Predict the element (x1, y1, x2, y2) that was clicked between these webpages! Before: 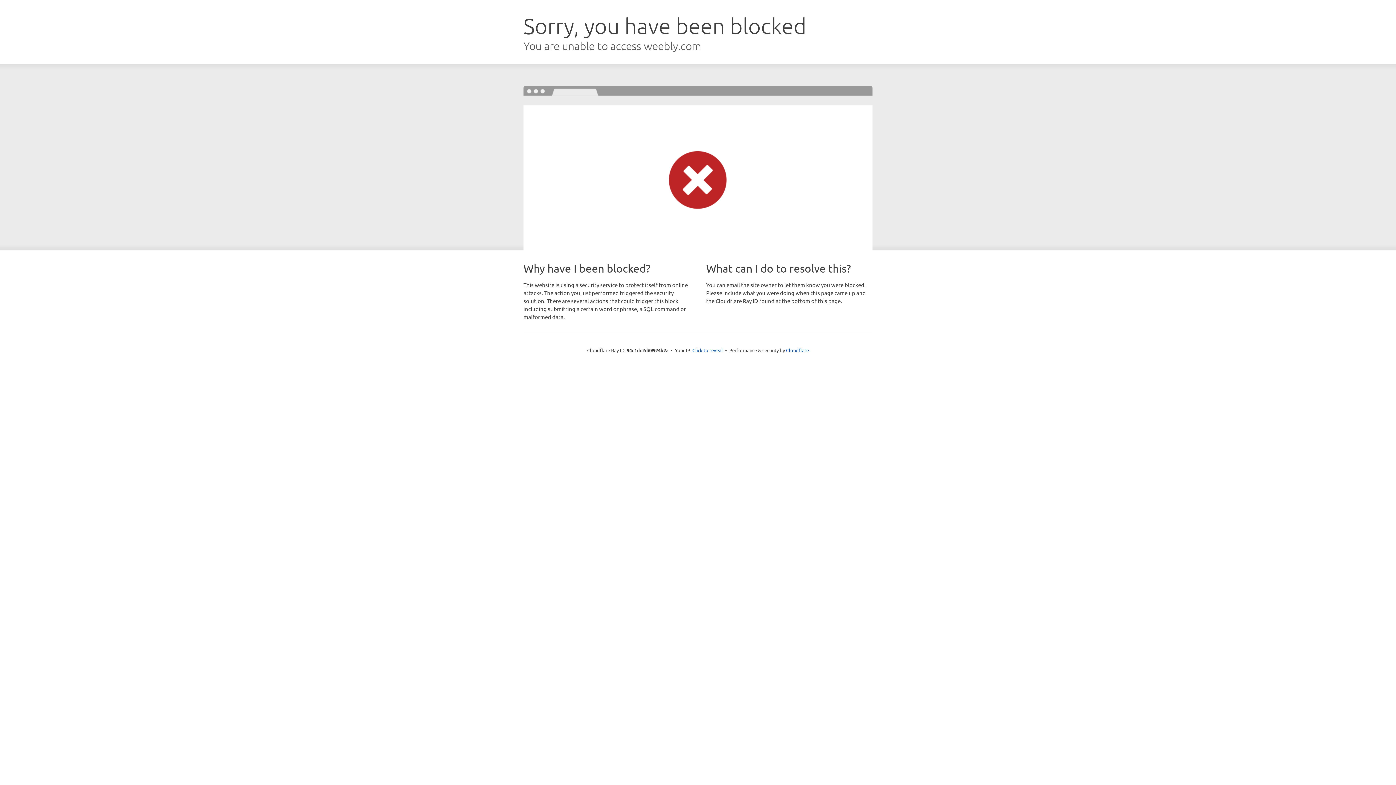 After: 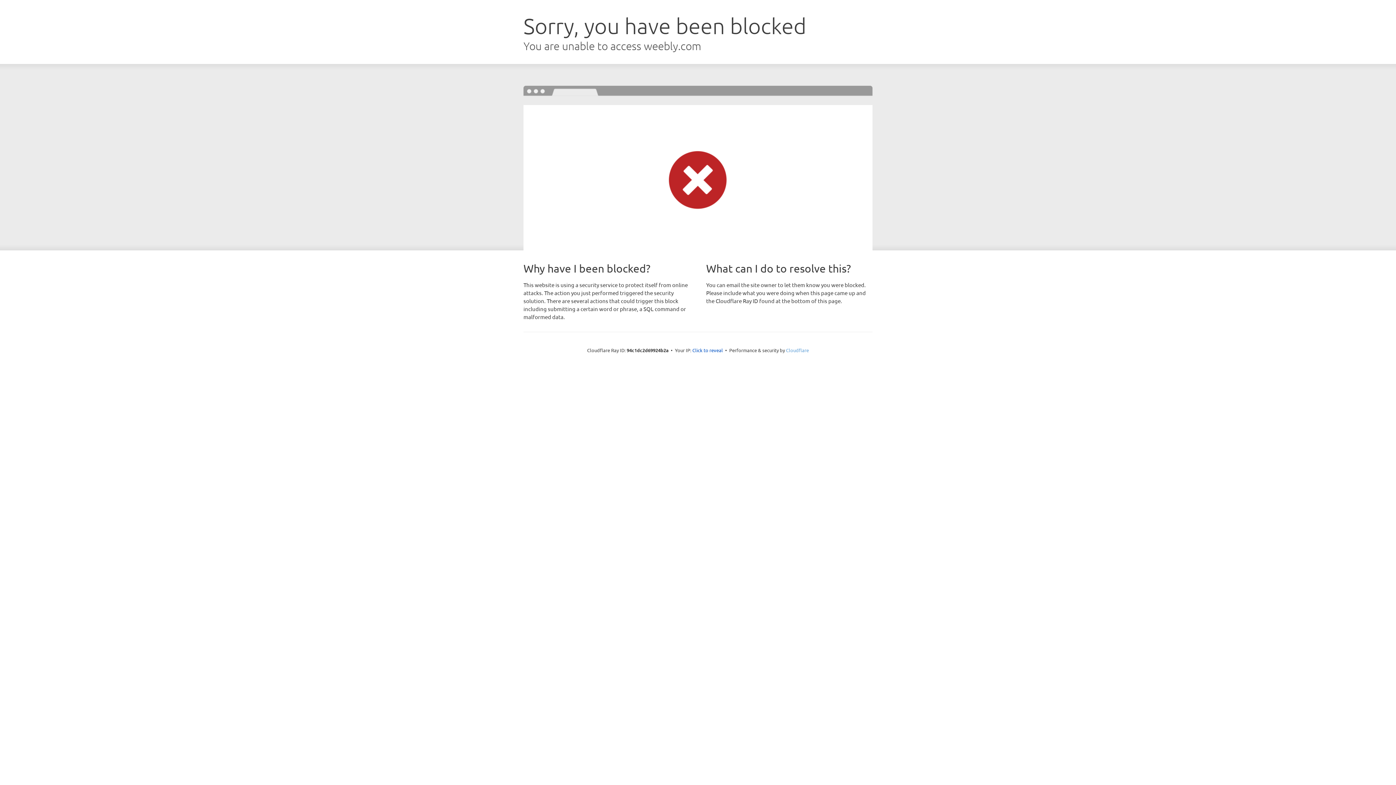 Action: bbox: (786, 347, 809, 353) label: Cloudflare